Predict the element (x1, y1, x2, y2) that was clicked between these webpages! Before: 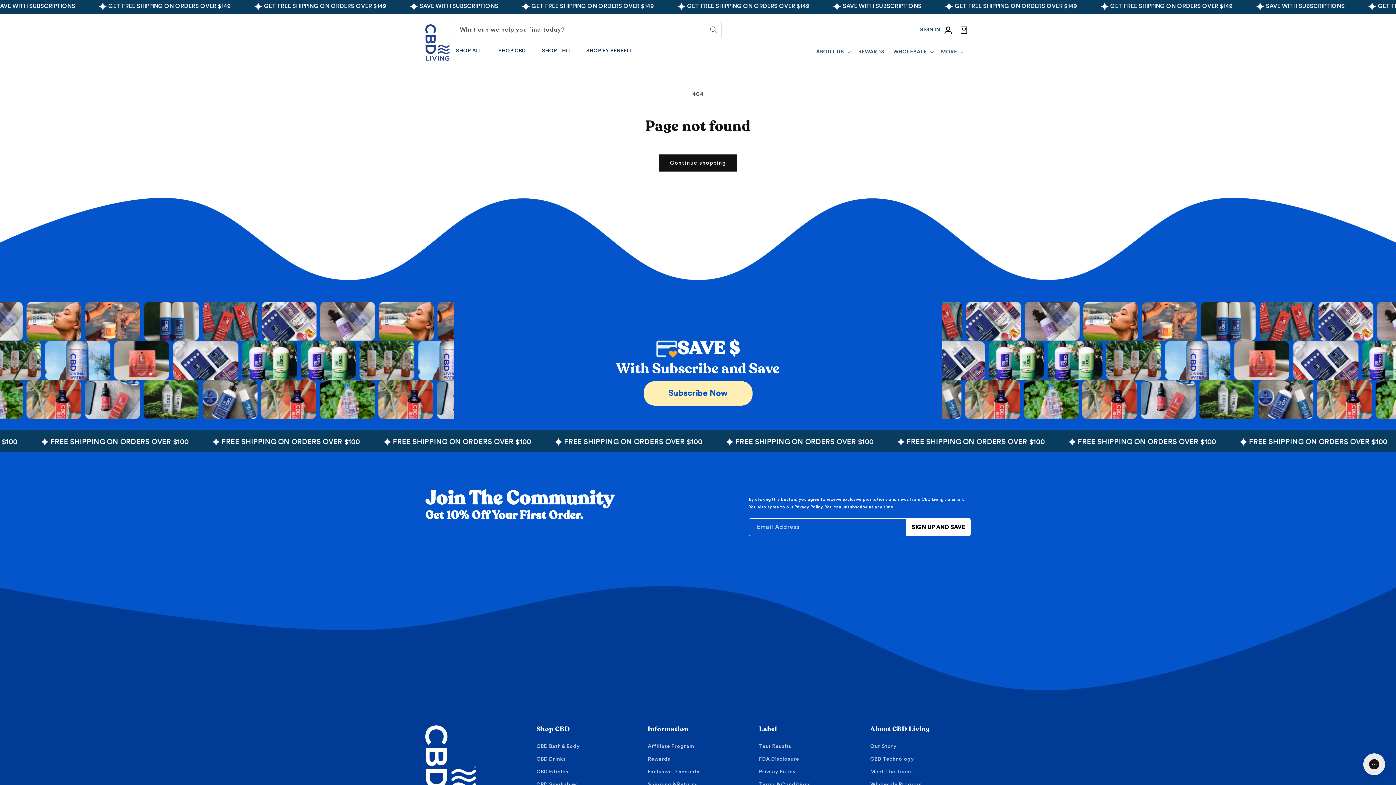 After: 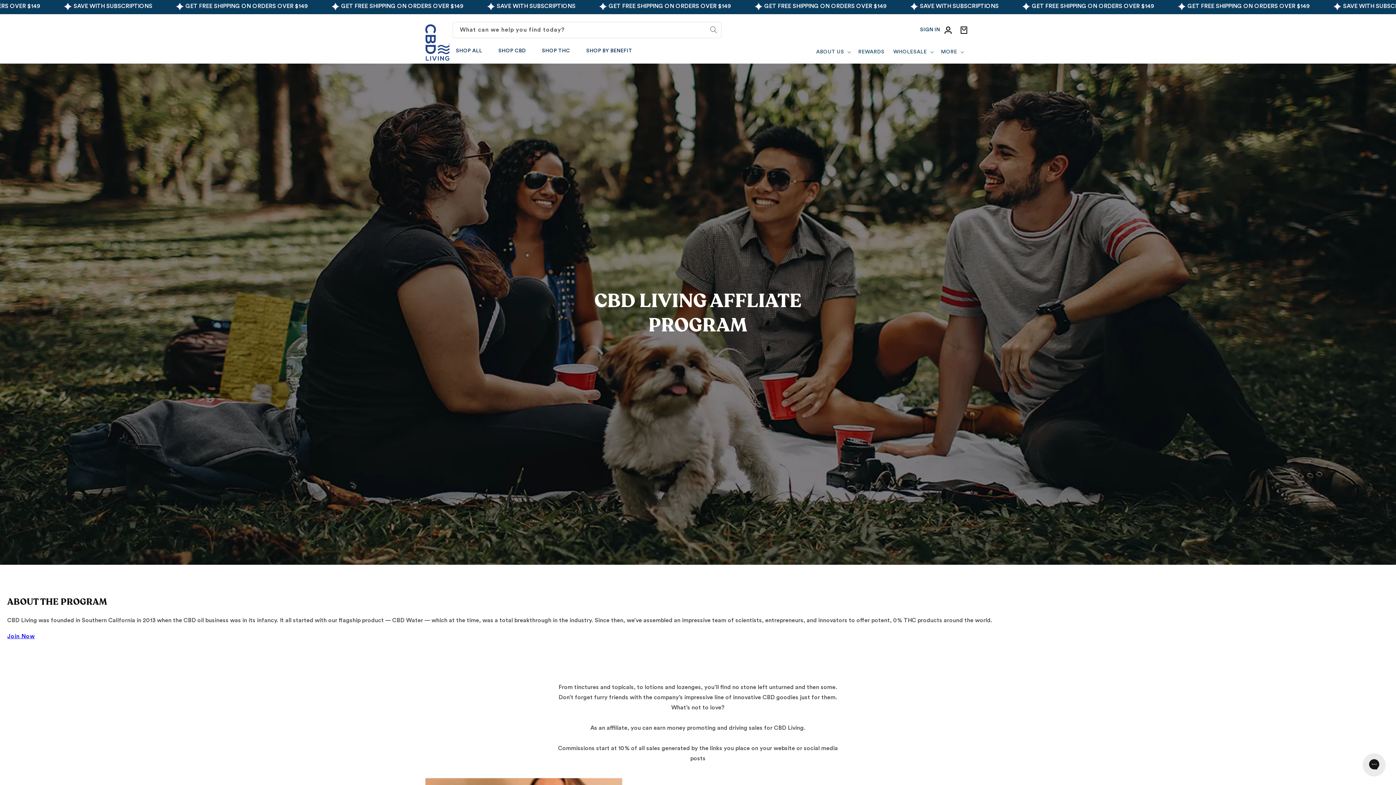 Action: label: Affiliate Program bbox: (648, 742, 694, 753)